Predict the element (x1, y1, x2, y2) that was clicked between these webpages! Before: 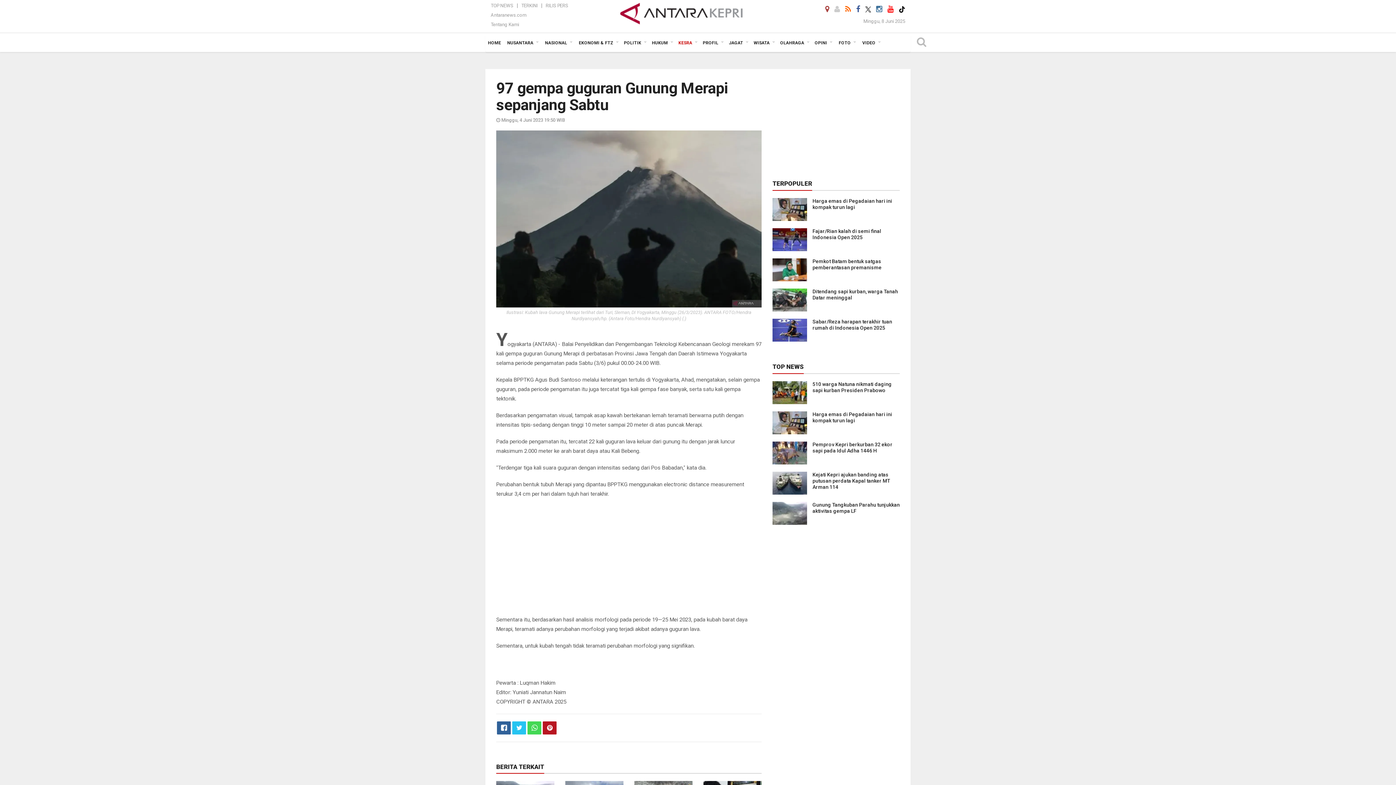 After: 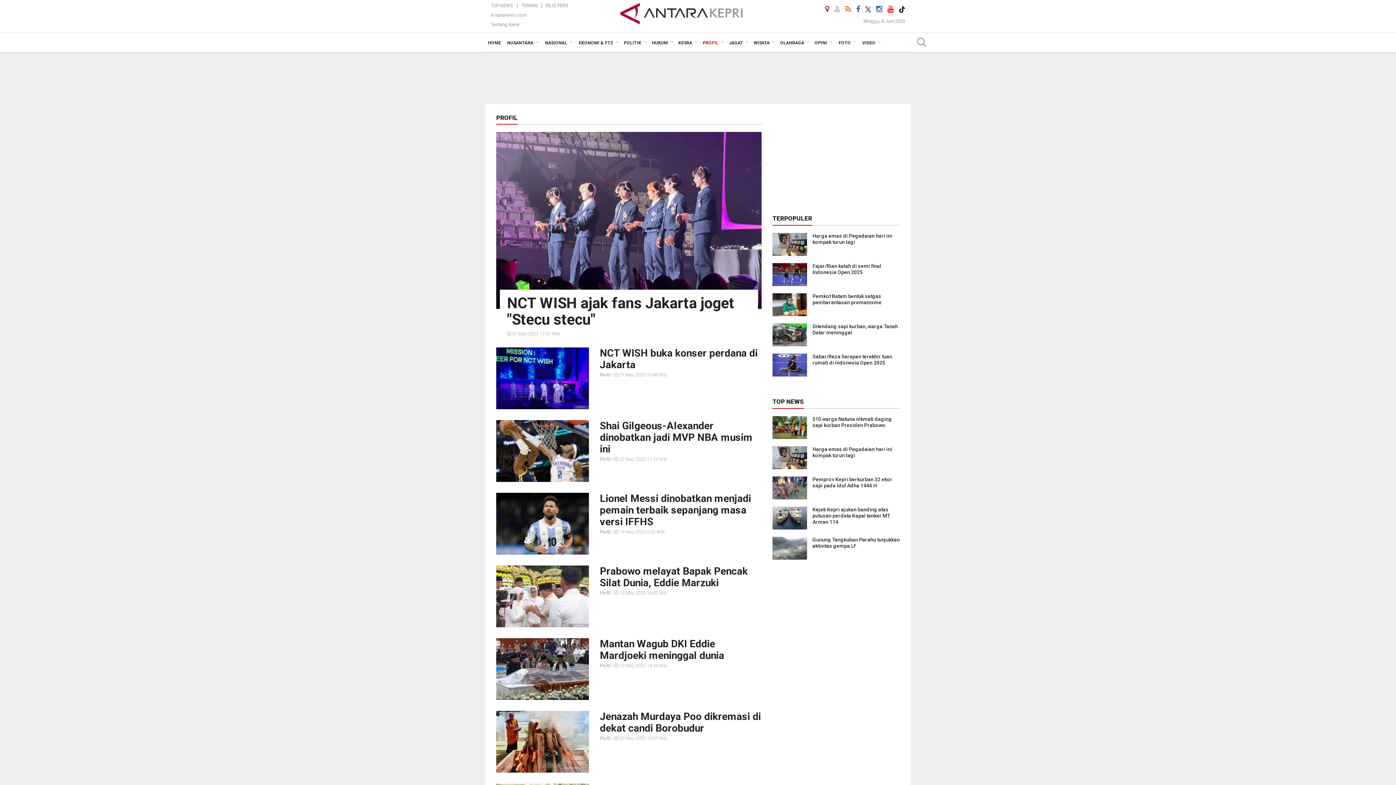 Action: label: PROFIL bbox: (700, 33, 726, 52)